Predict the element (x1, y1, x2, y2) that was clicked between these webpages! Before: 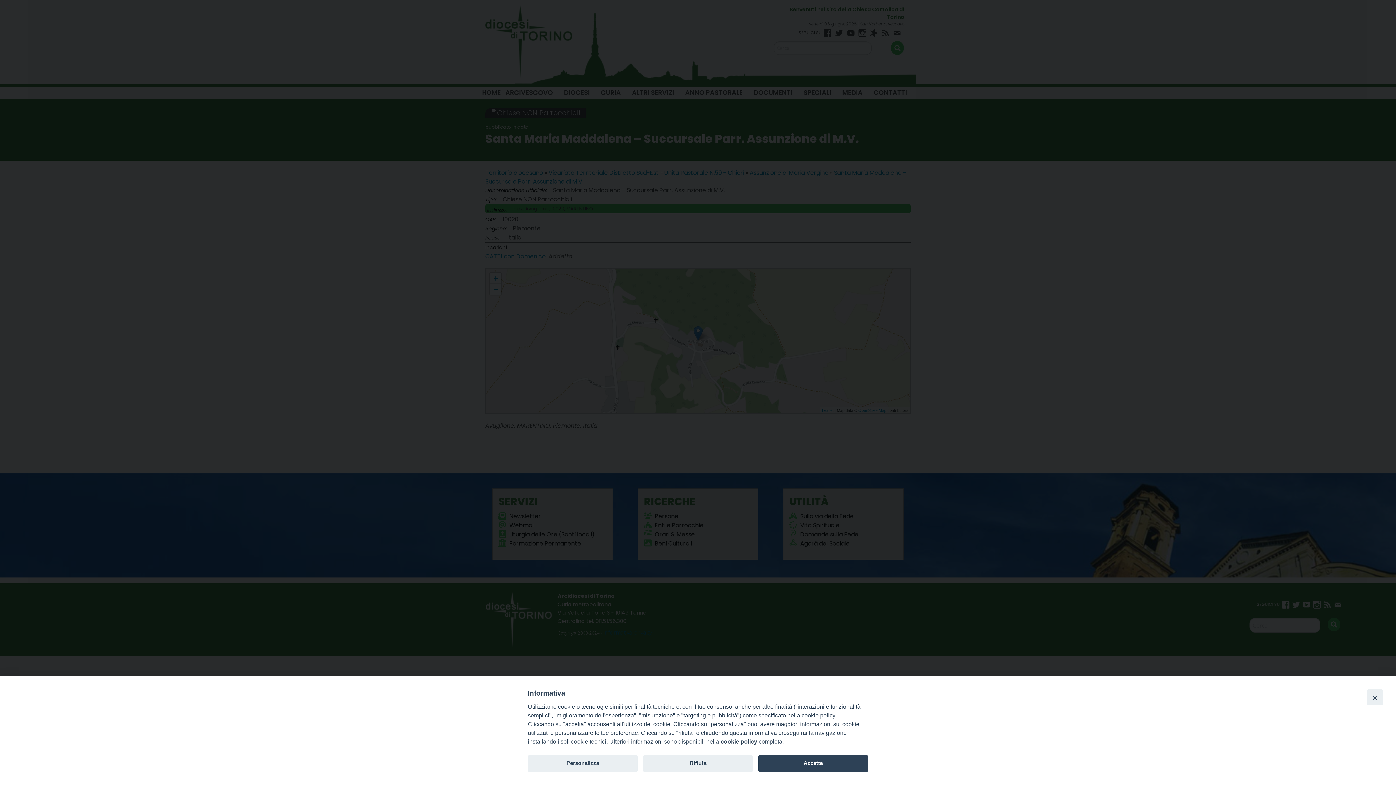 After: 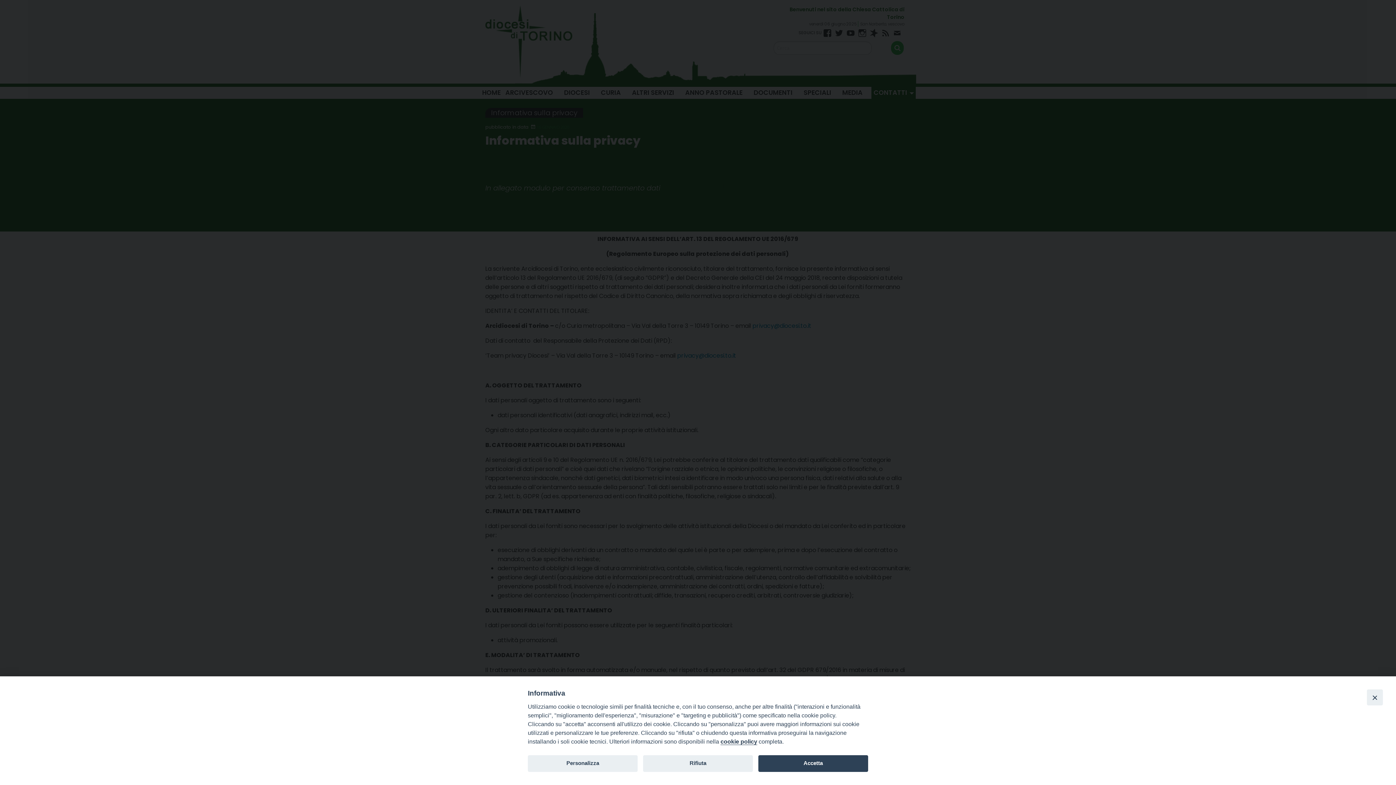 Action: label: cookie policy bbox: (720, 738, 757, 745)